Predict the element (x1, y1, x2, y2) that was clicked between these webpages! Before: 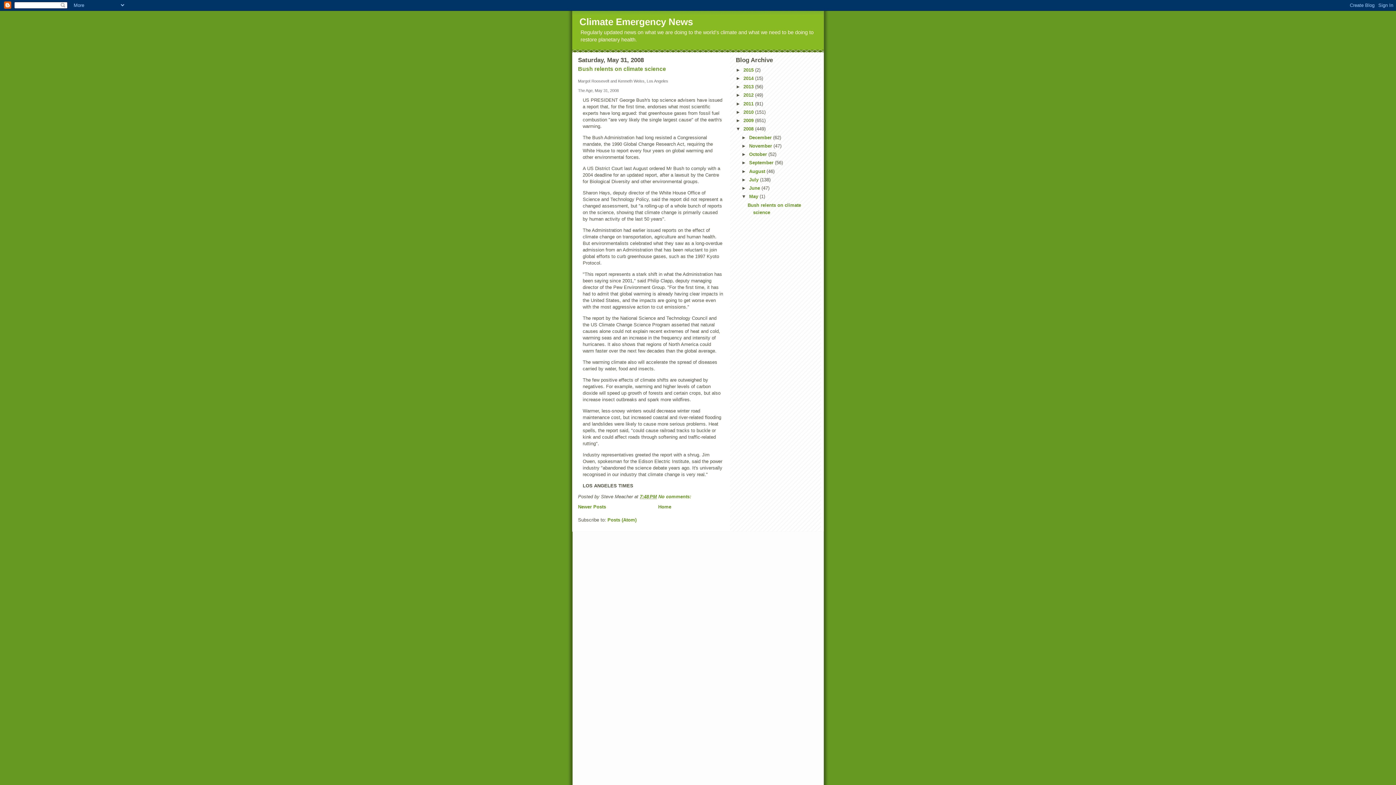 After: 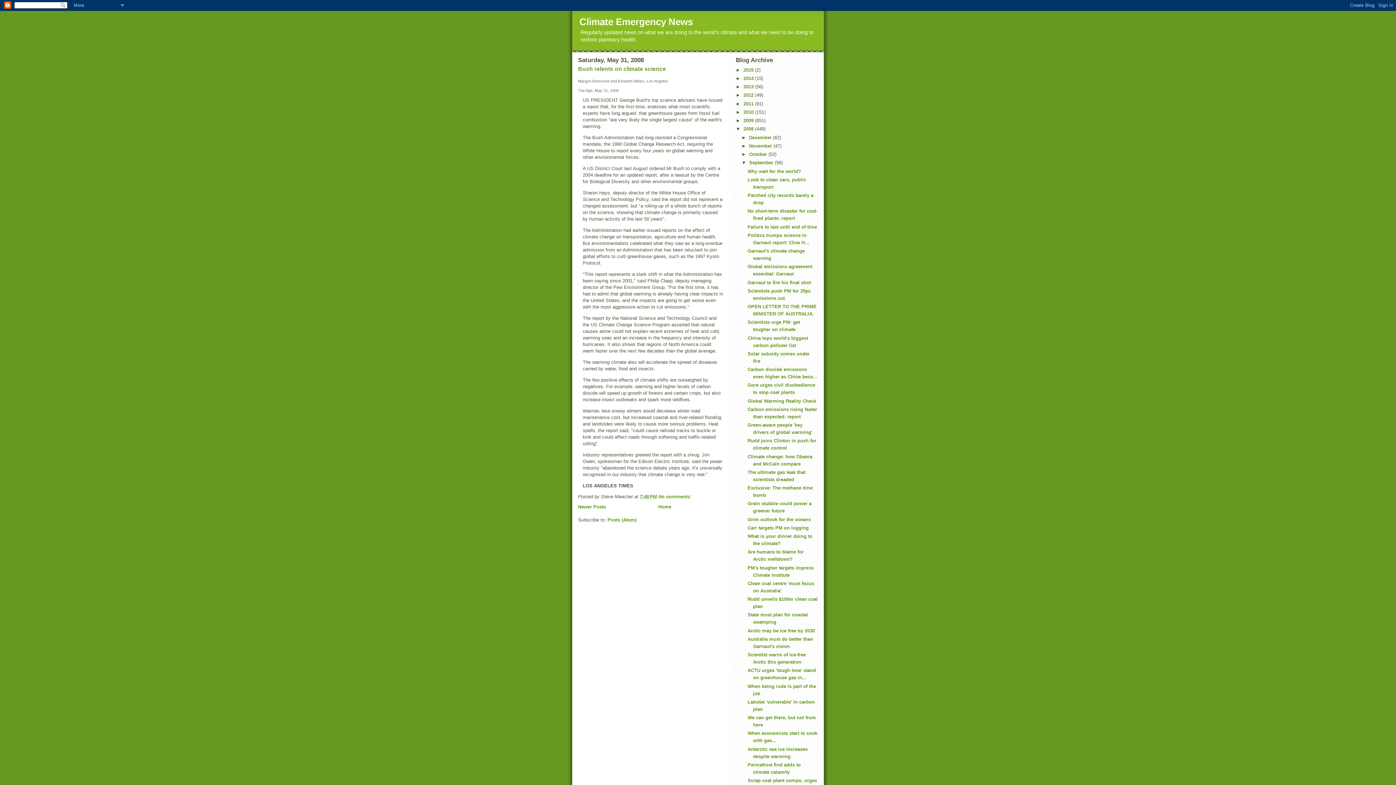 Action: label: ►   bbox: (741, 160, 749, 165)